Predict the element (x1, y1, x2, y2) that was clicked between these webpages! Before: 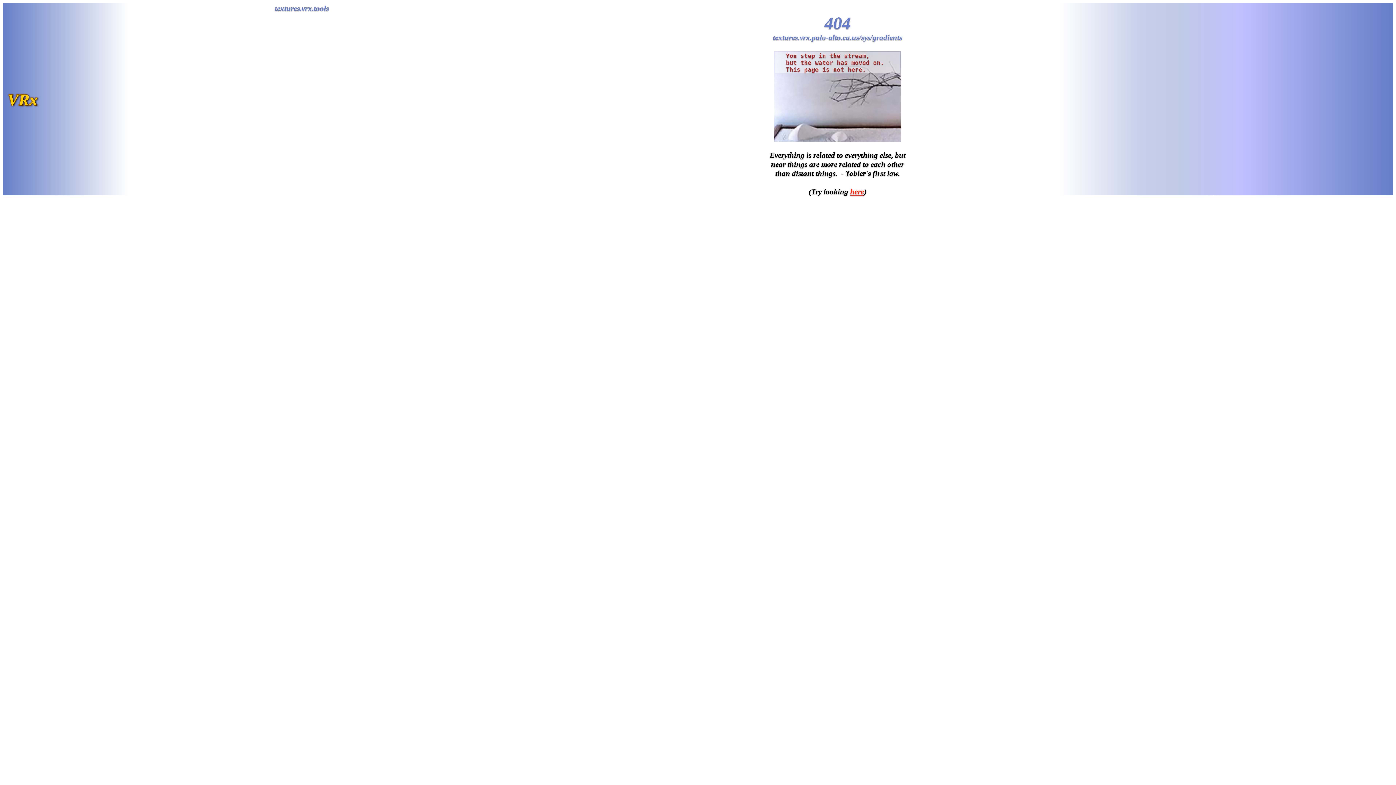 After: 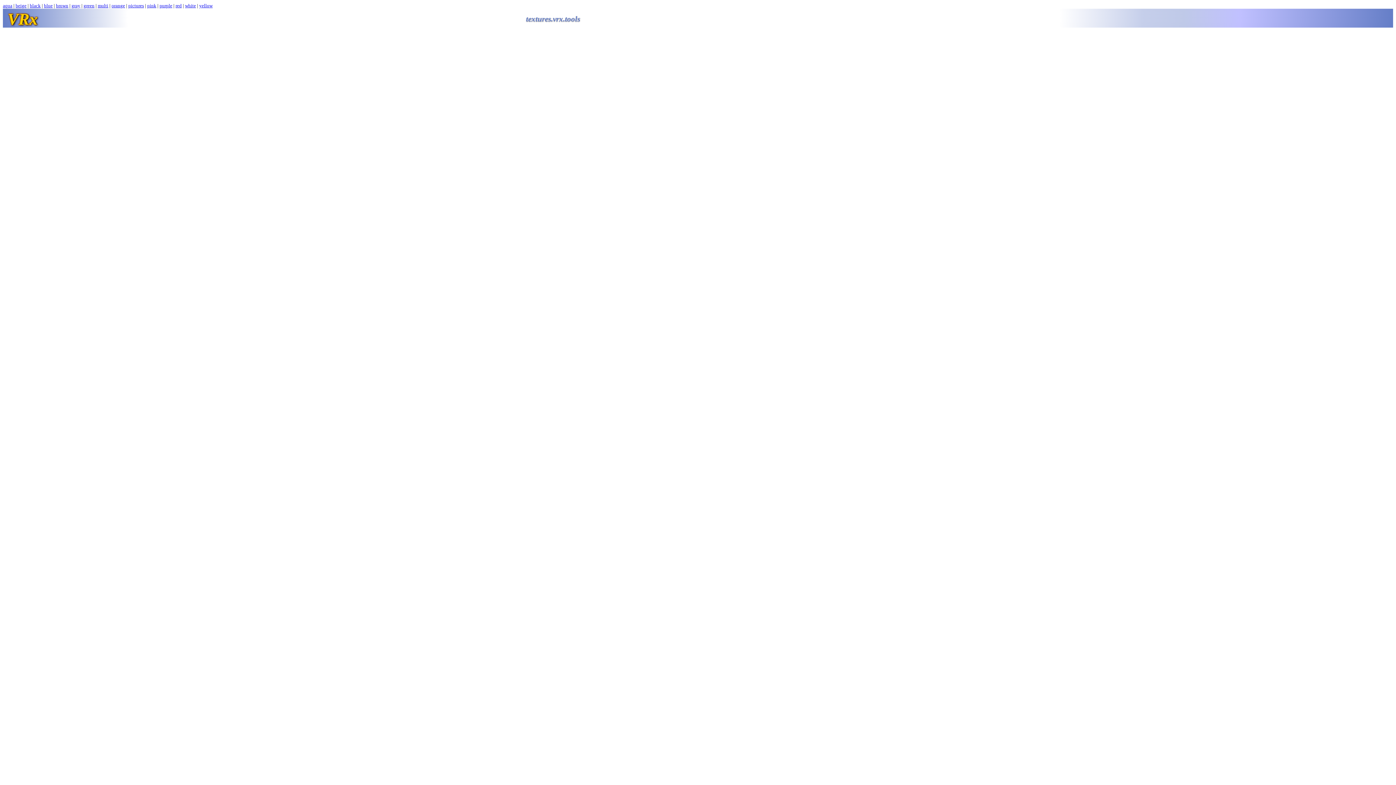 Action: label: here bbox: (850, 187, 864, 196)